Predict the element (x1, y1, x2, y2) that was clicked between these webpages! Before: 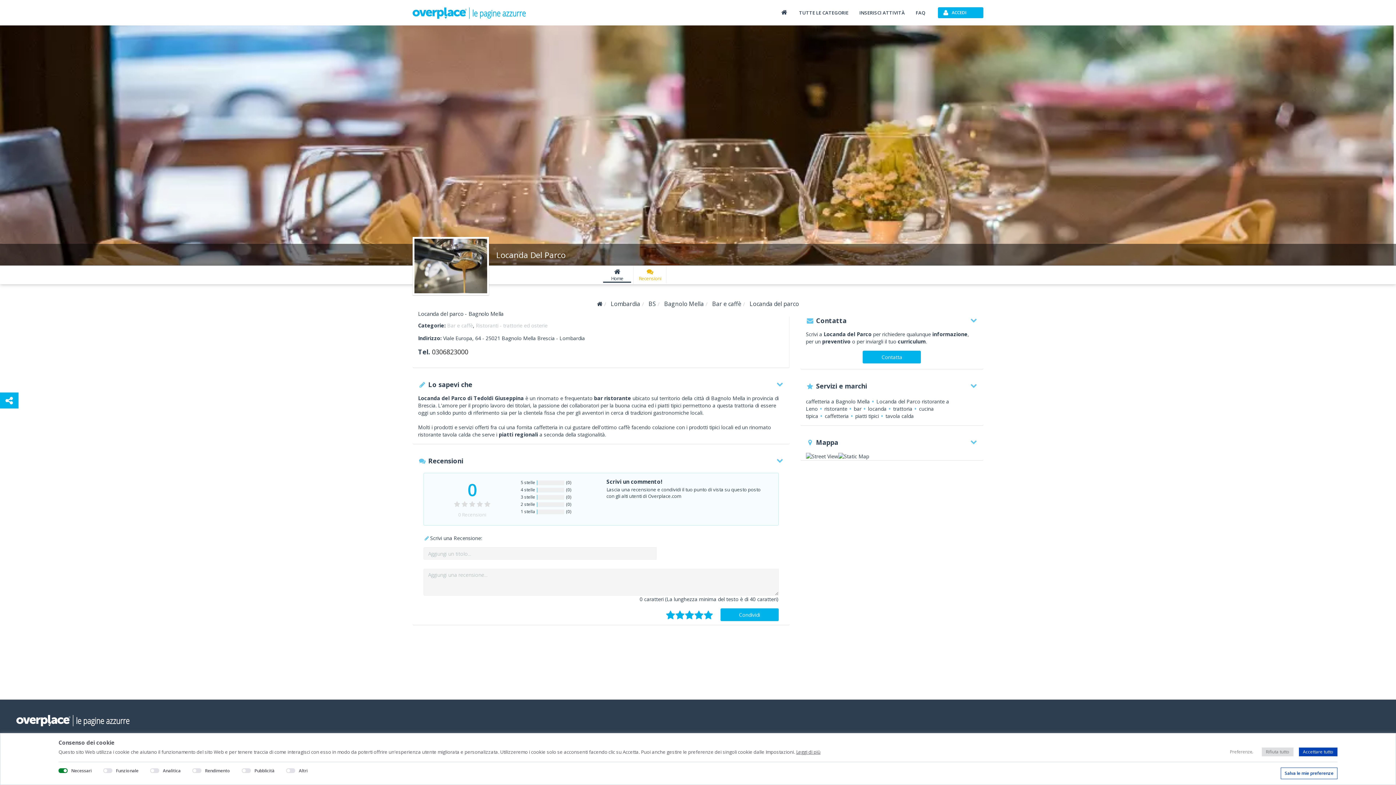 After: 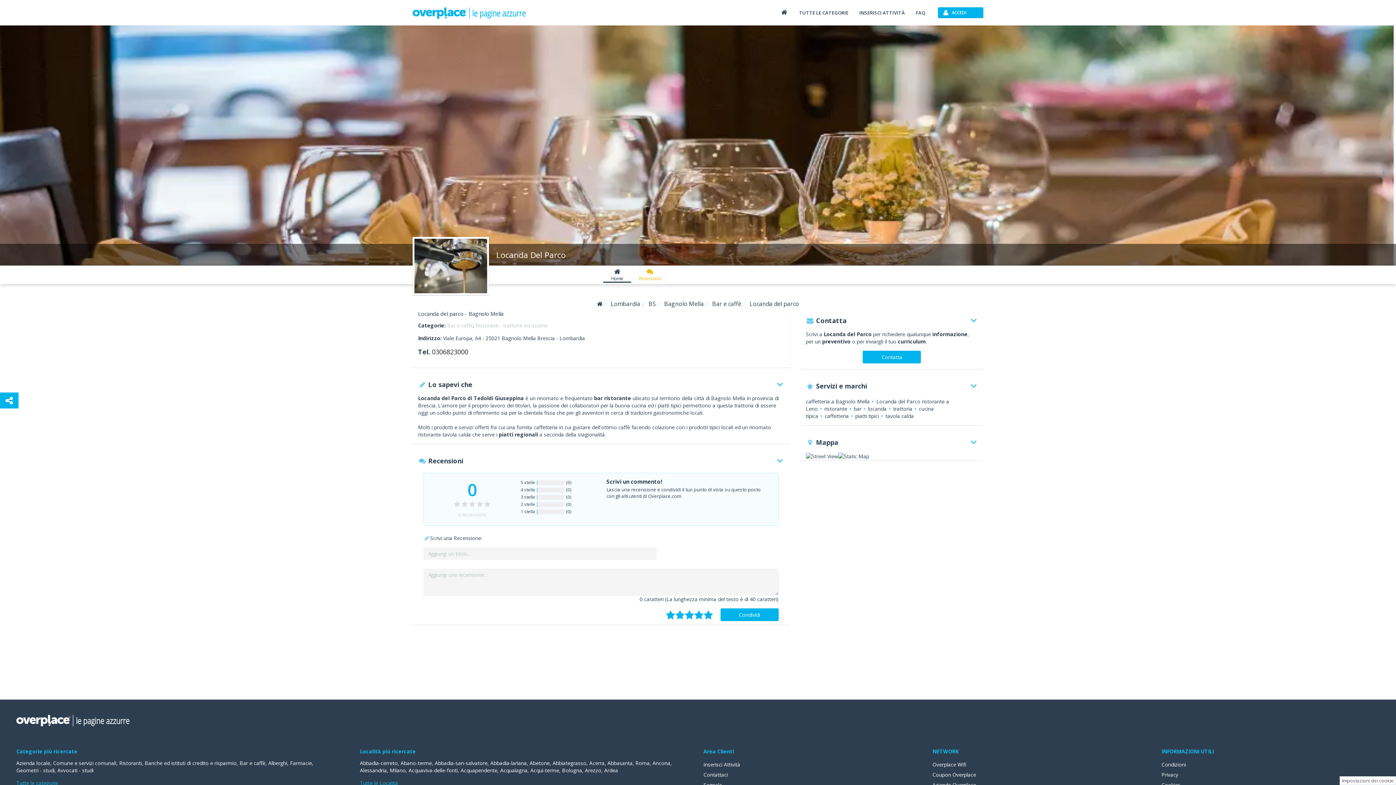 Action: bbox: (1299, 748, 1337, 756) label: Accettare tutto